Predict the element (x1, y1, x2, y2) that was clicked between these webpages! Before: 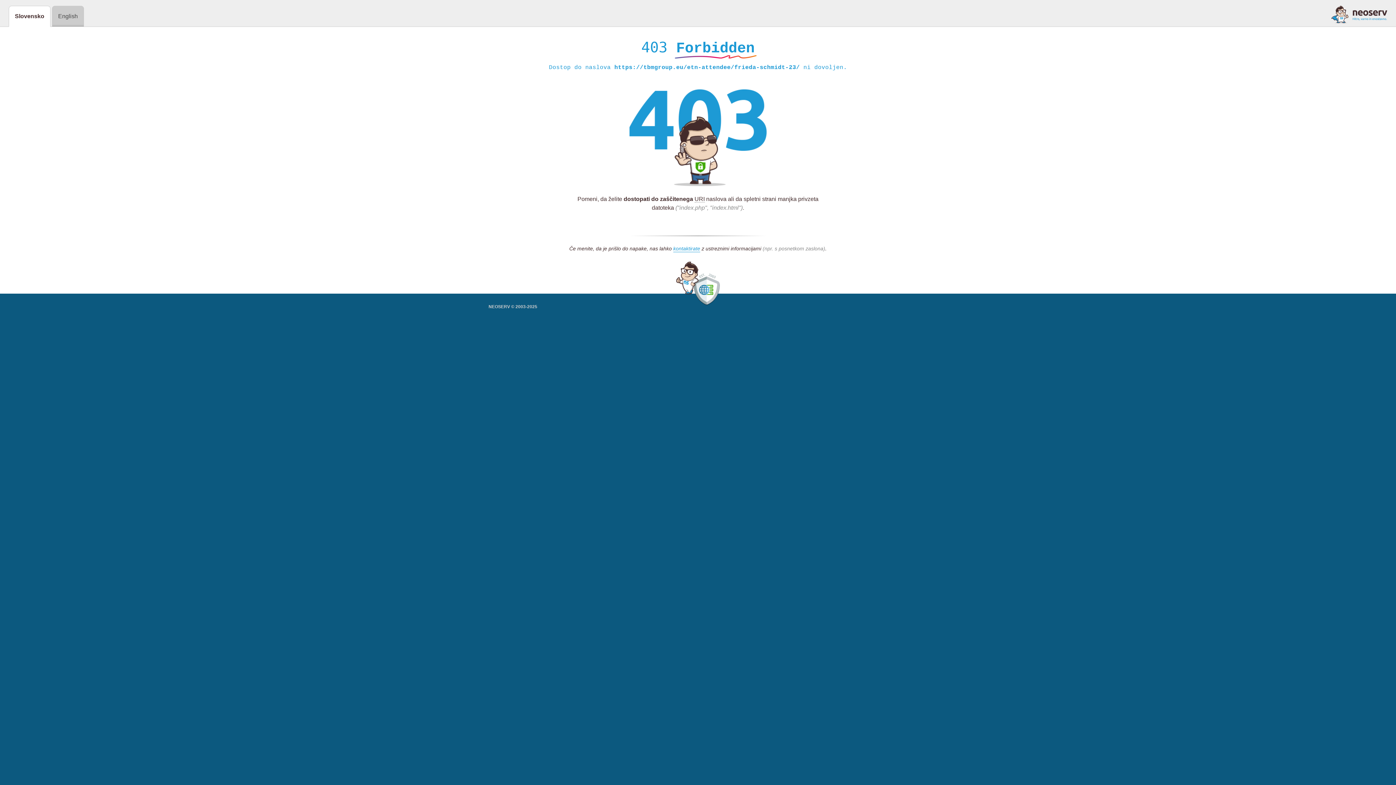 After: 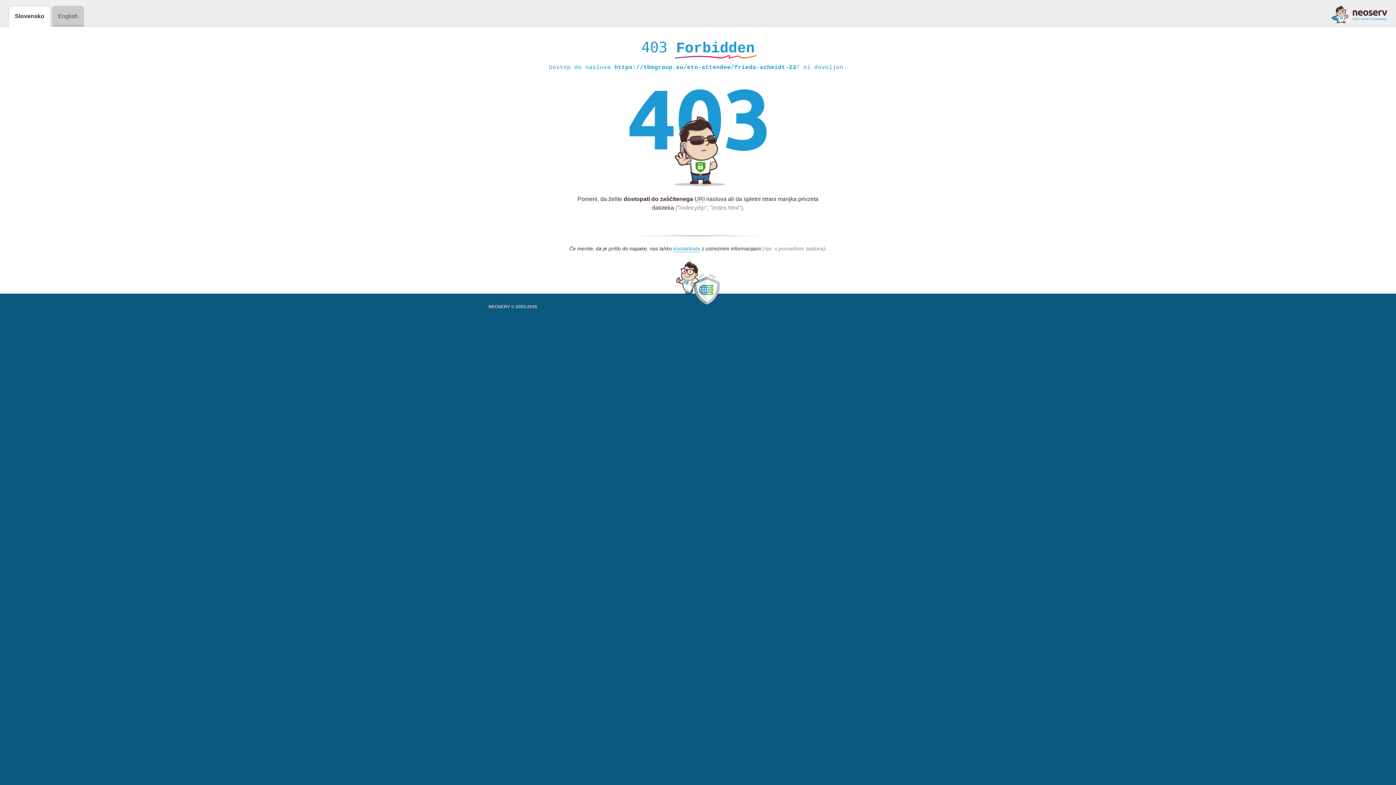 Action: bbox: (1331, 5, 1387, 23)